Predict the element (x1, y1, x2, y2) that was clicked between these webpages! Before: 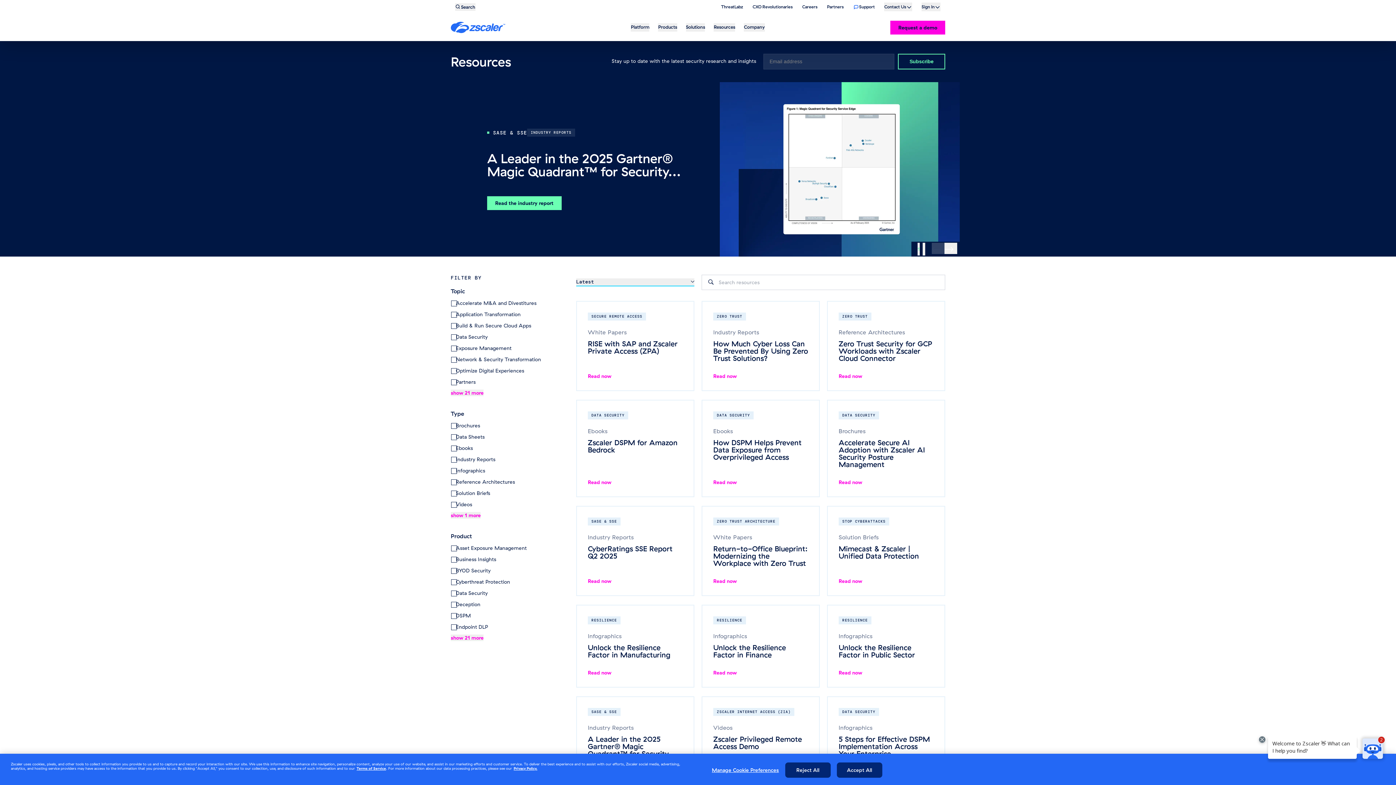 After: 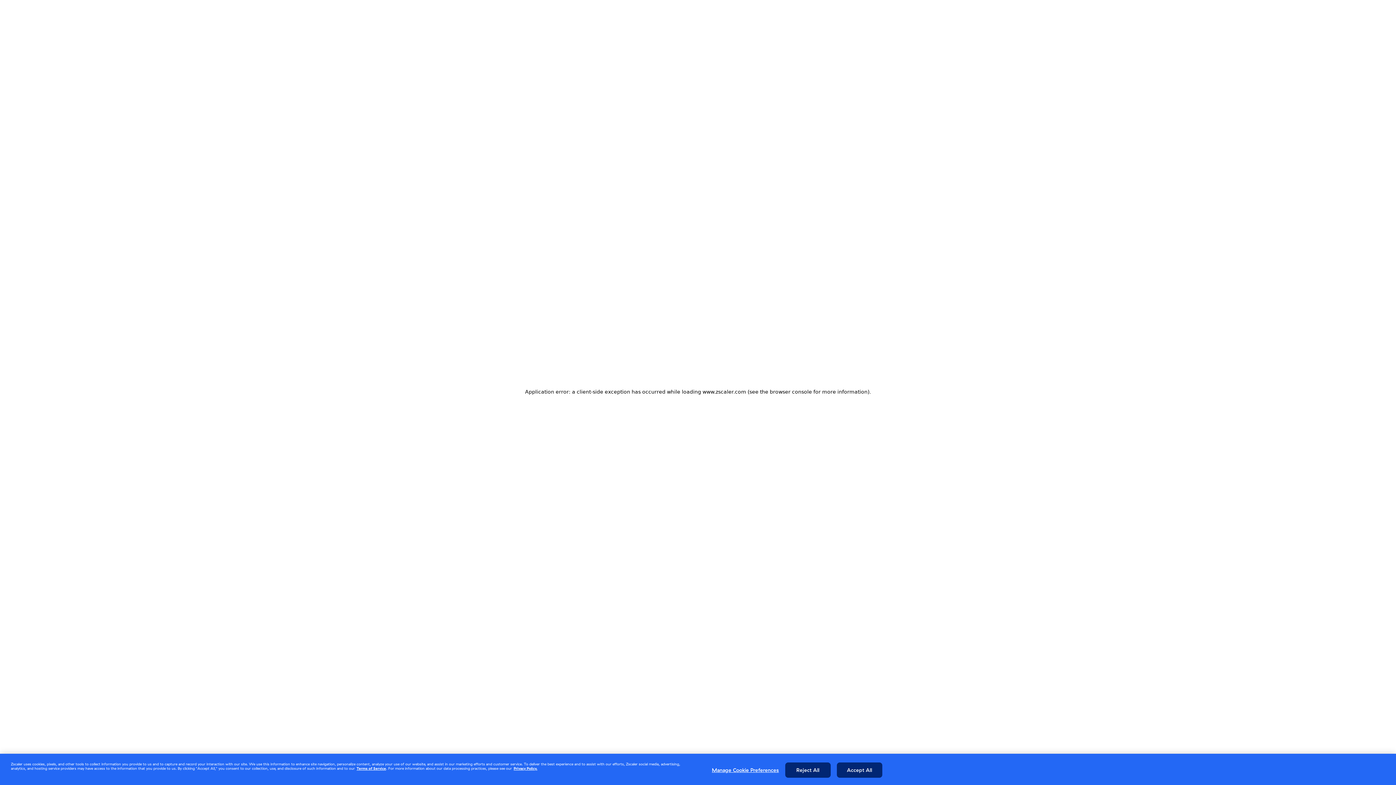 Action: bbox: (822, 2, 848, 11) label: Partners